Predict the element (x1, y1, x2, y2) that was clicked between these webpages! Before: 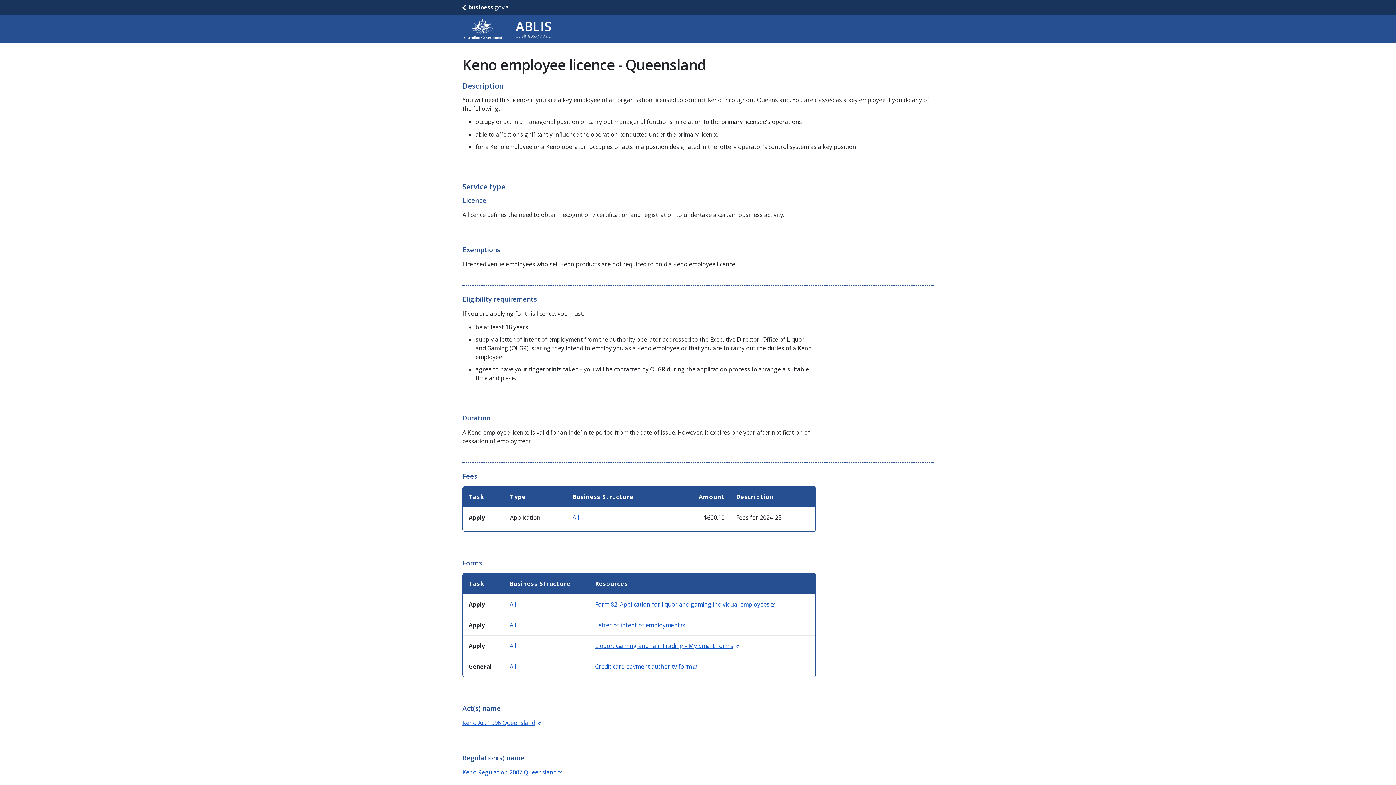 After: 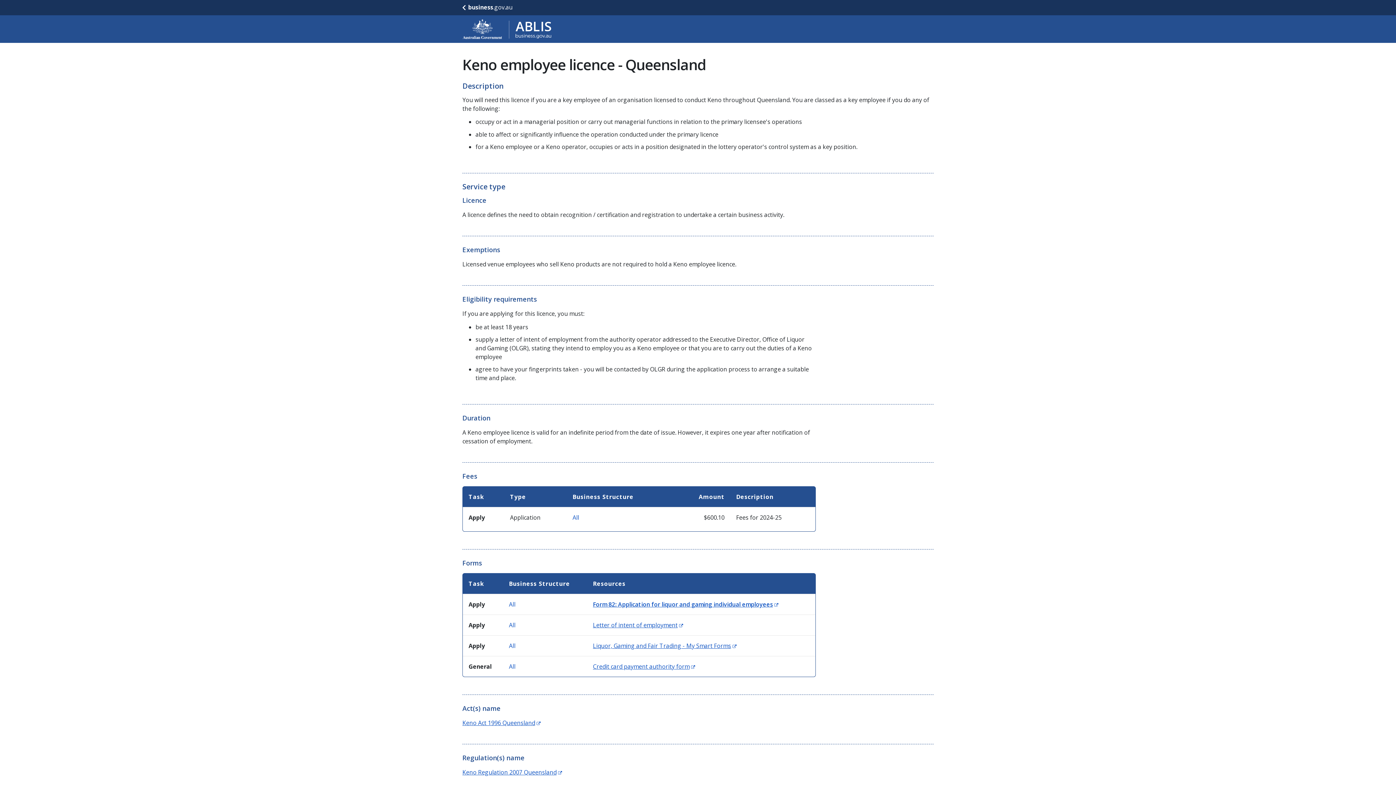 Action: label: Form 82: Application for liquor and gaming individual employees
(Opens in new window) bbox: (595, 600, 775, 608)